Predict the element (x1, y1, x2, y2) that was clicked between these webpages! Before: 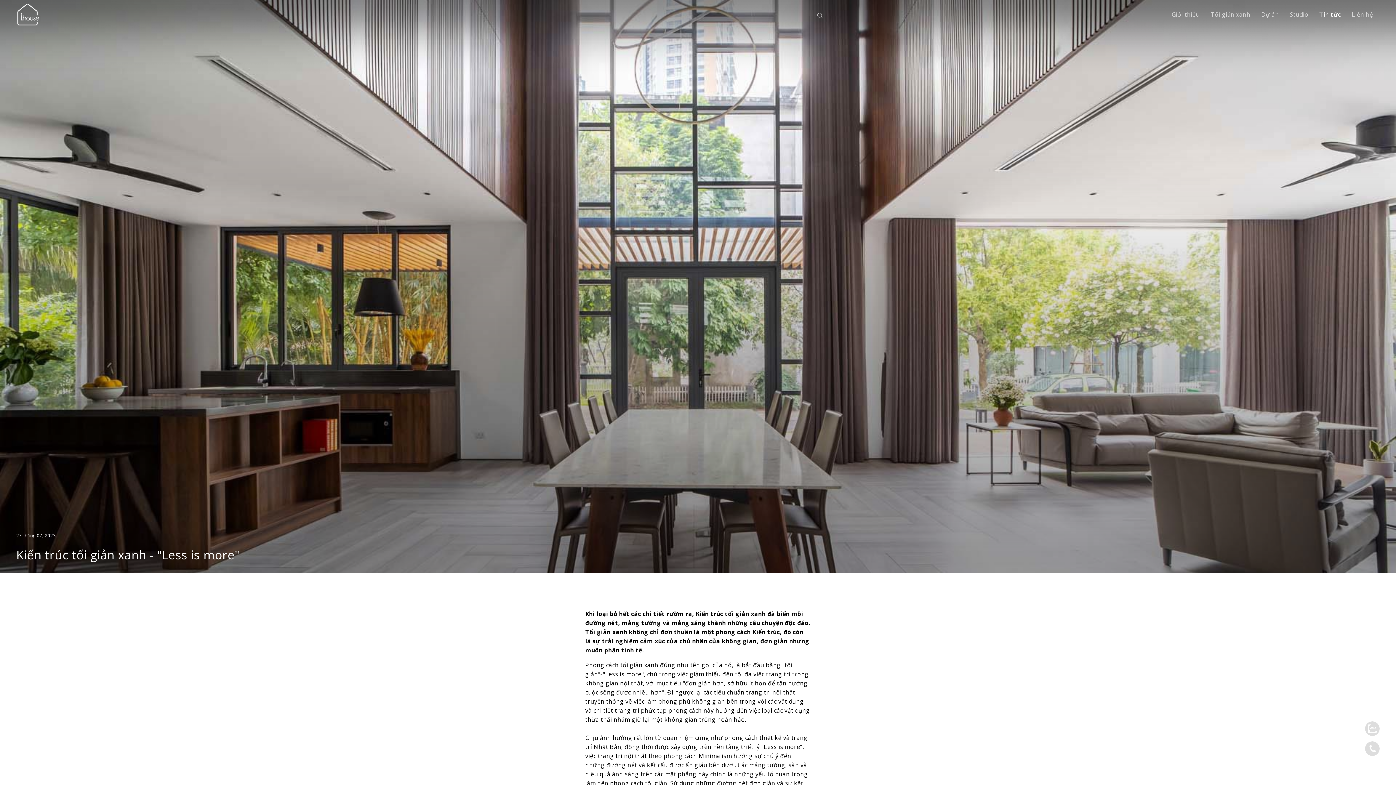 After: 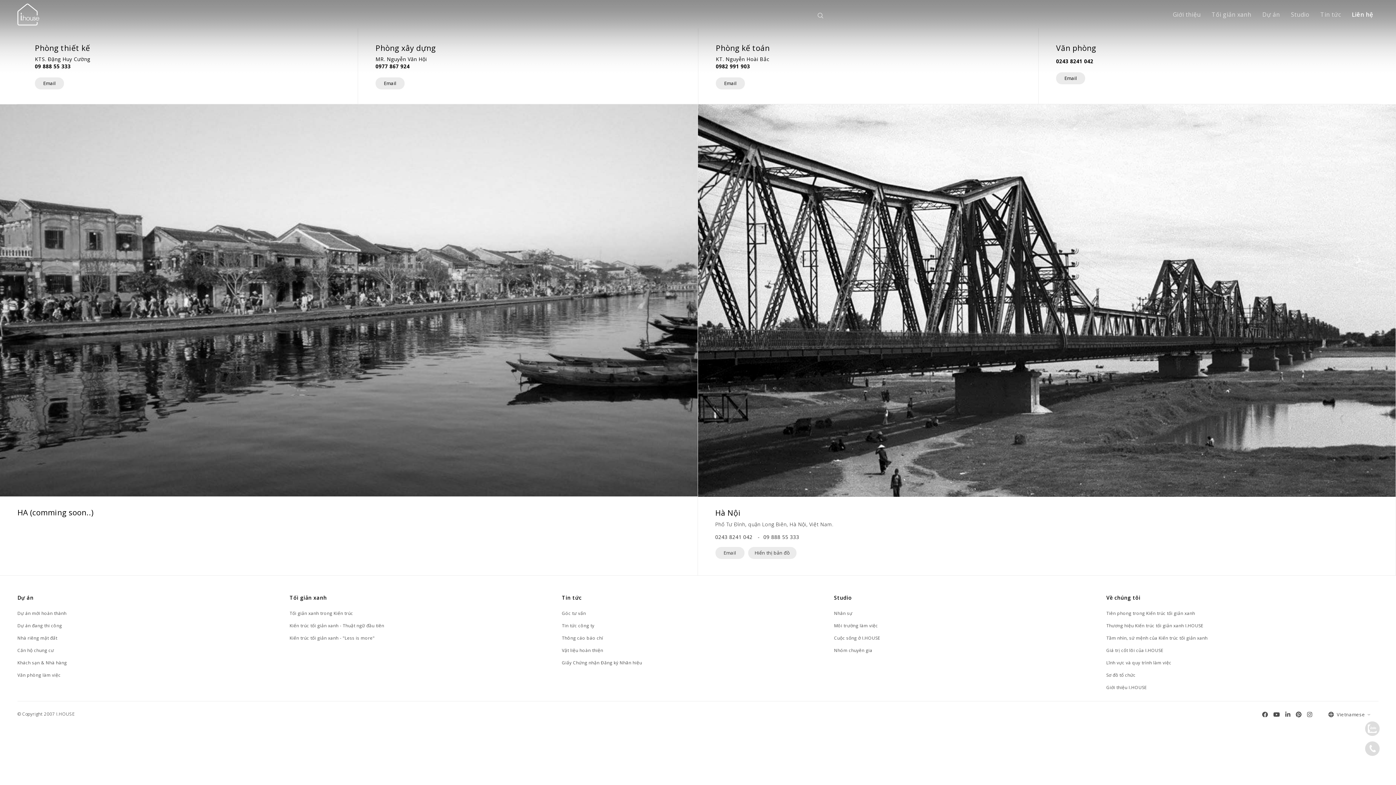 Action: label: Liên hệ bbox: (1352, 11, 1373, 17)